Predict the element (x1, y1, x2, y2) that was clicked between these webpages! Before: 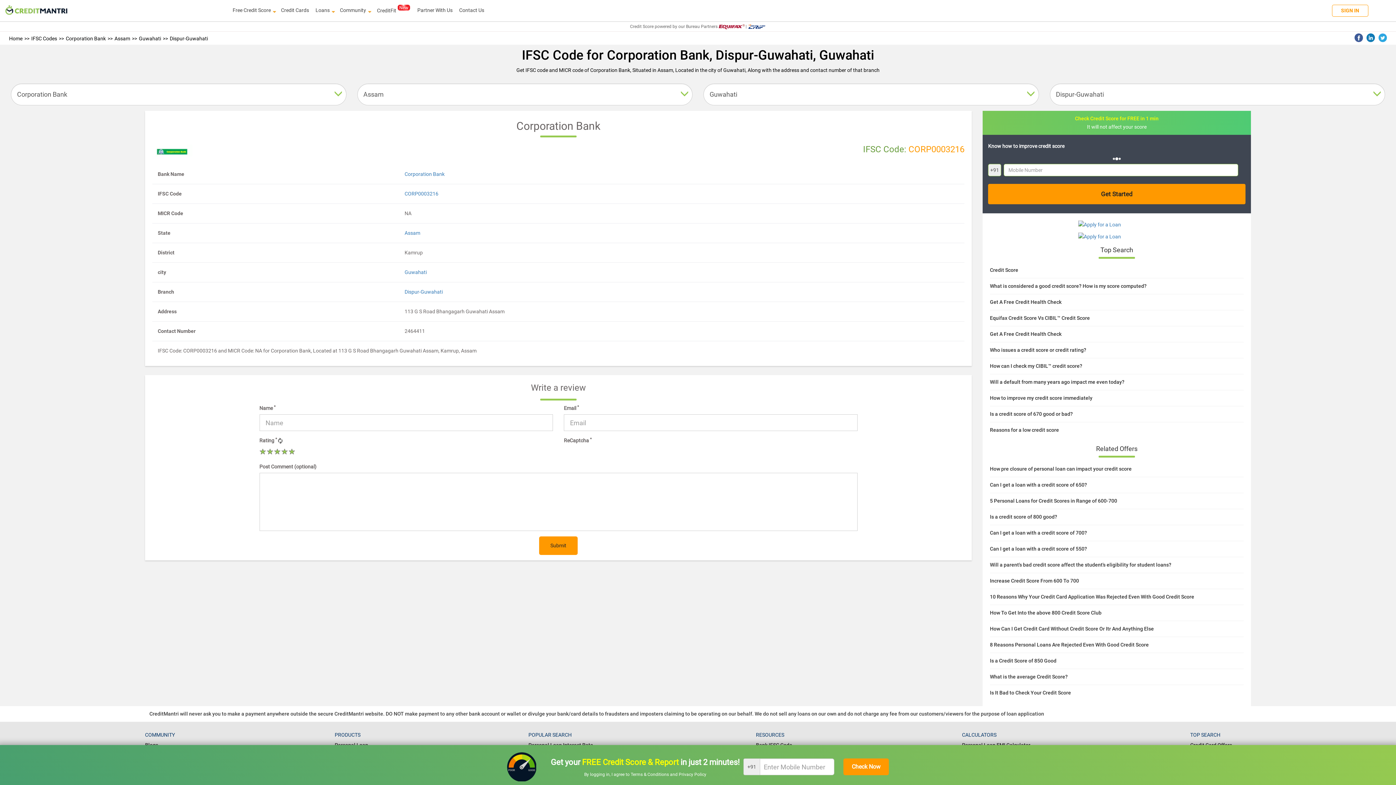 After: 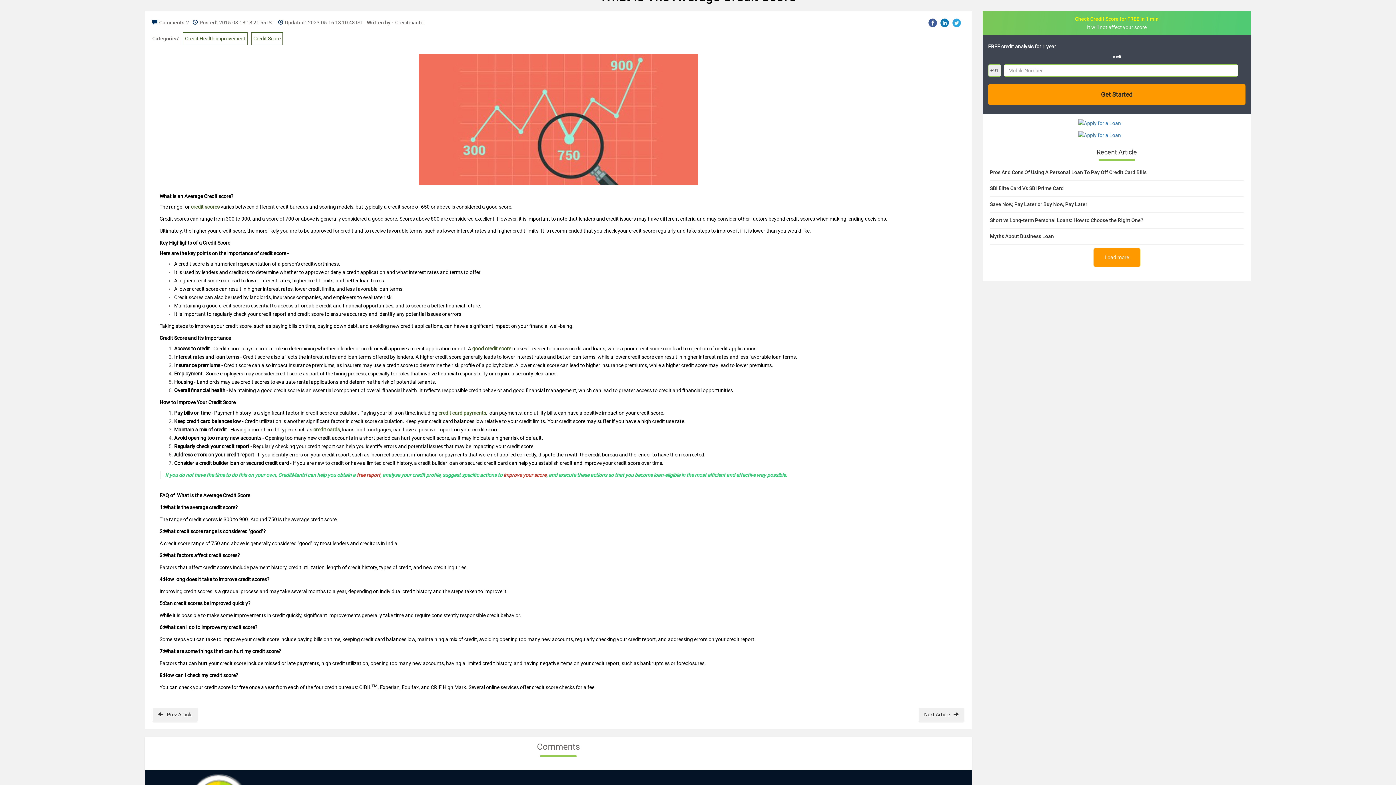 Action: label: What is the average Credit Score? bbox: (990, 674, 1068, 680)